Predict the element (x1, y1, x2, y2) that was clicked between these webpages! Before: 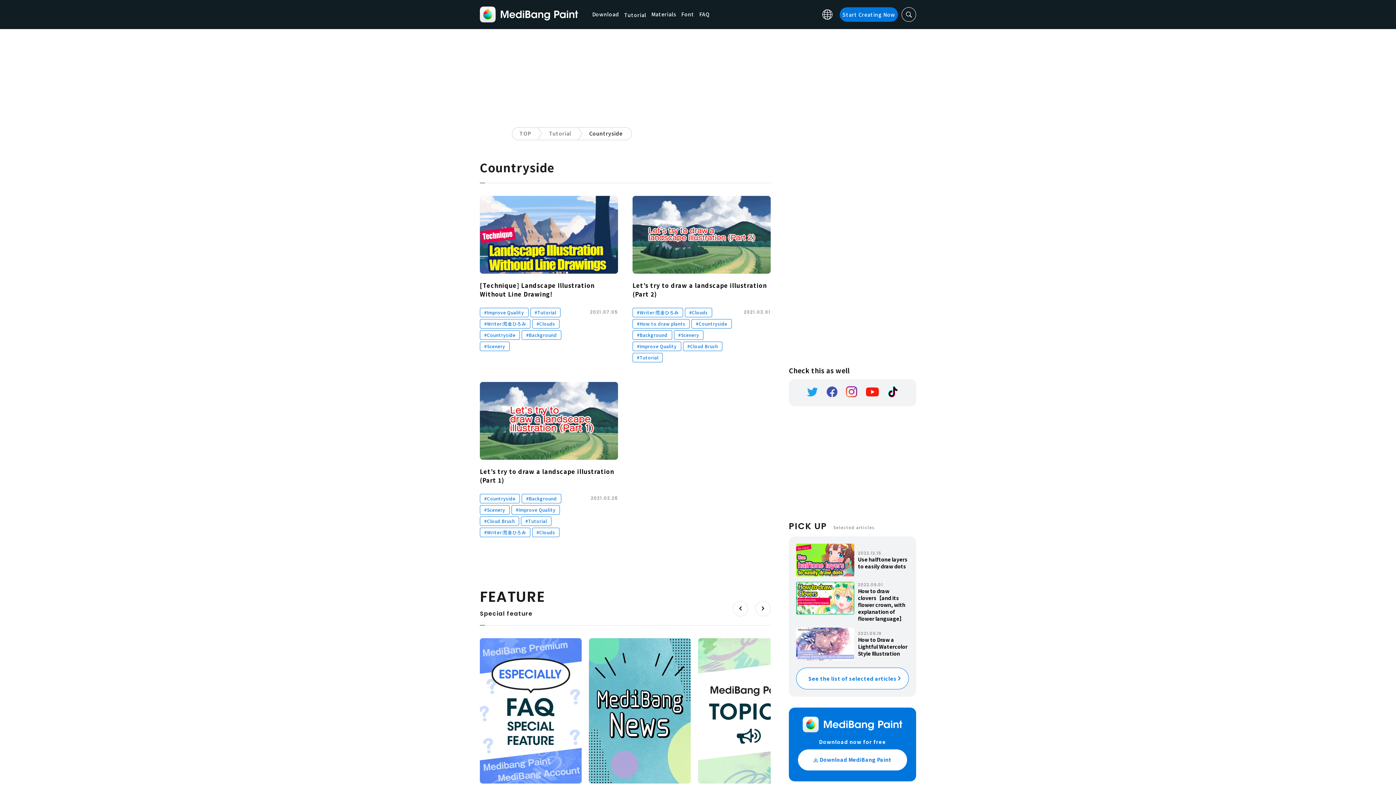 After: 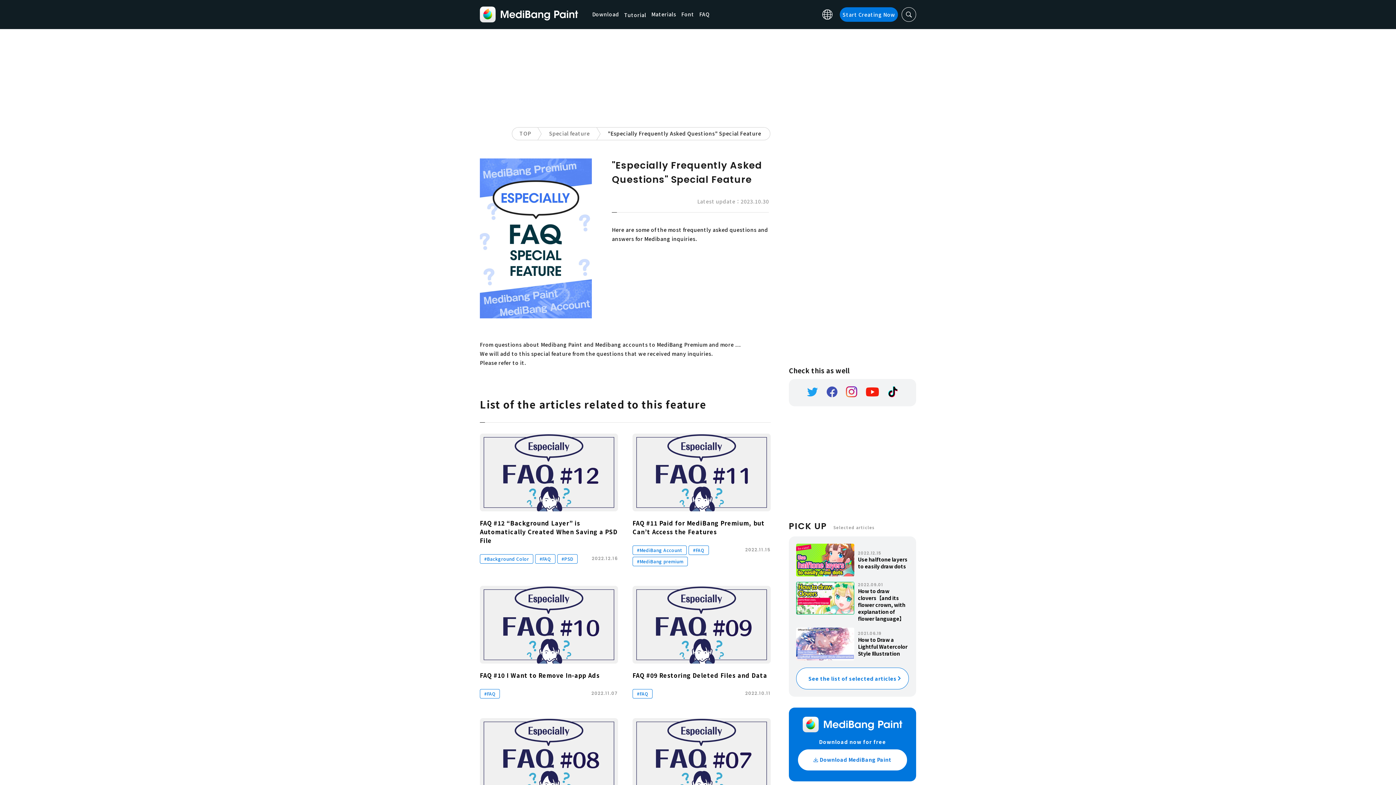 Action: bbox: (698, 638, 800, 783)